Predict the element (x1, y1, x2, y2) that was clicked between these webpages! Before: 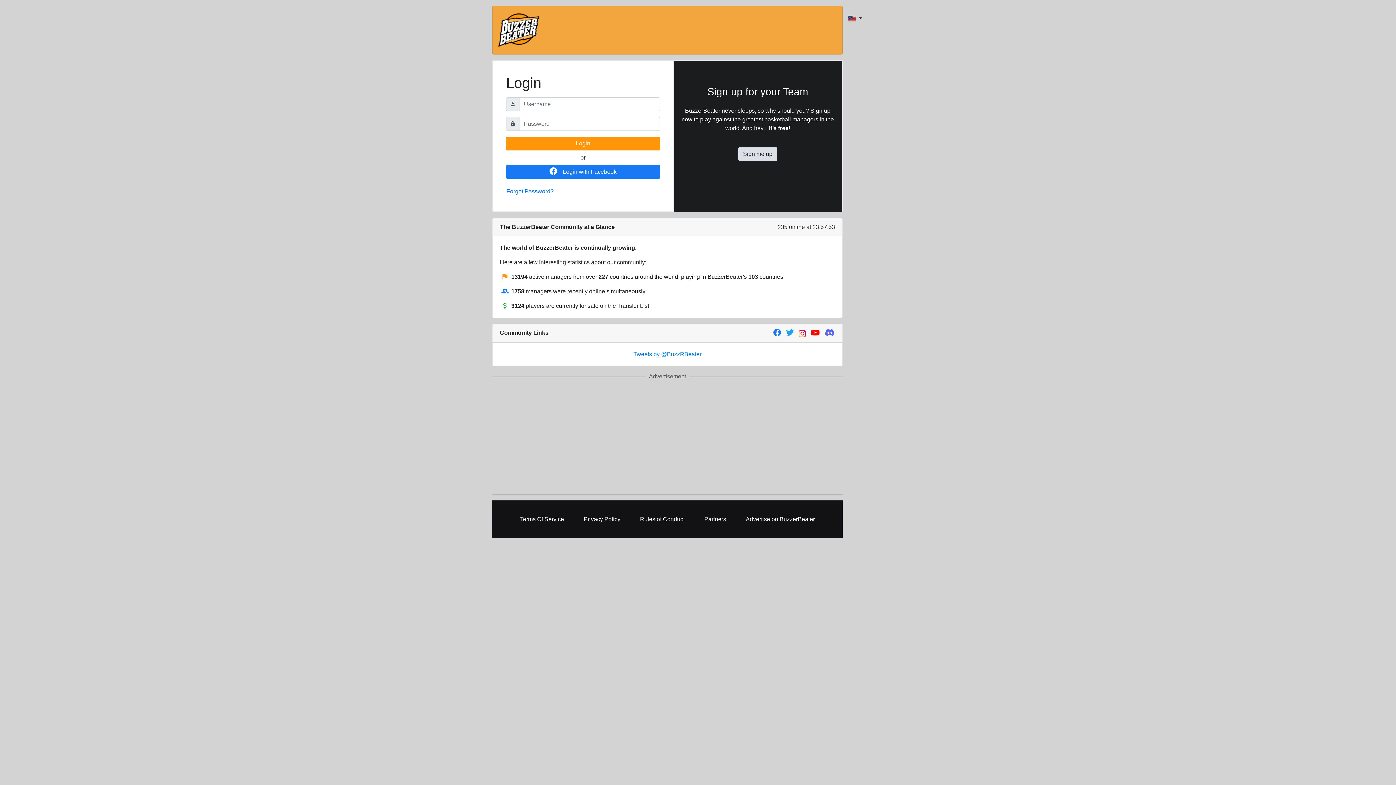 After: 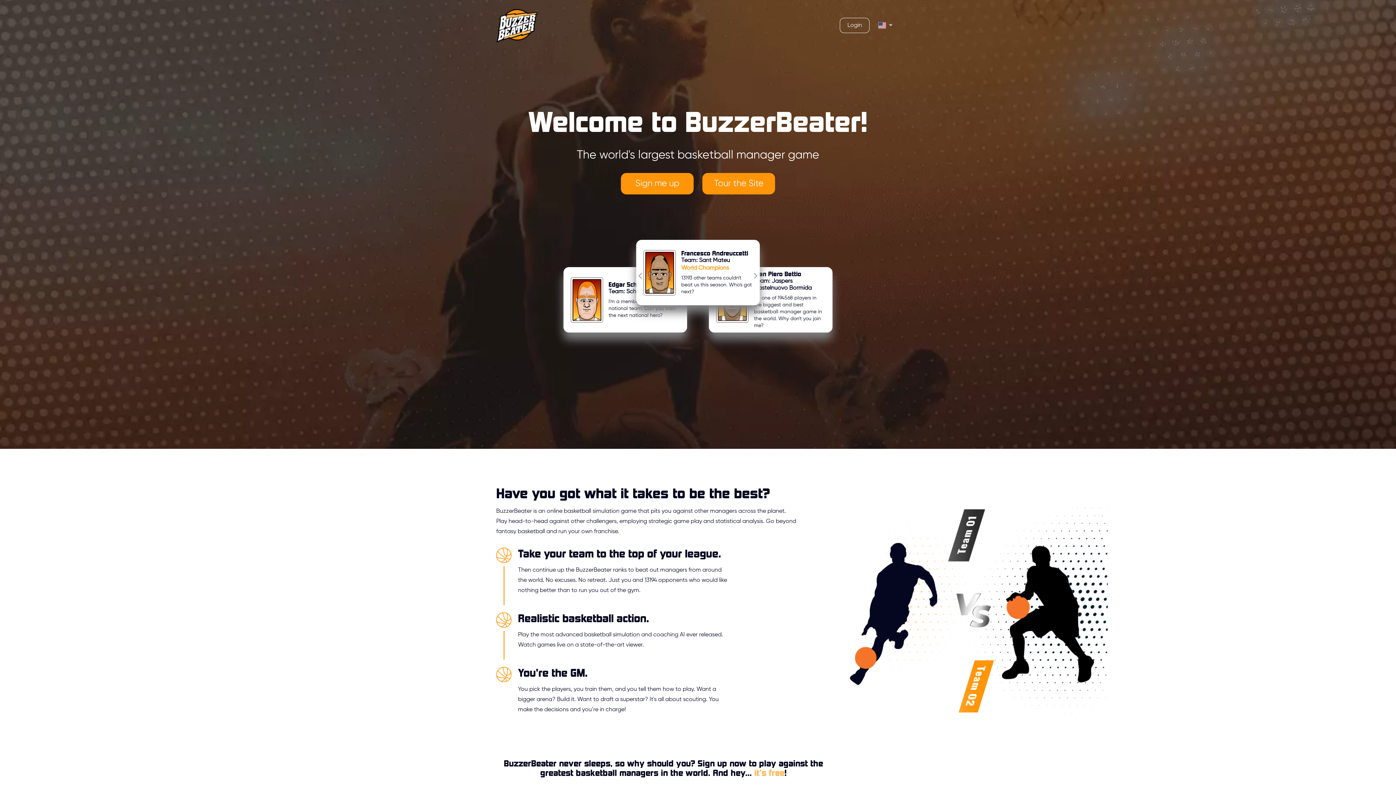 Action: bbox: (498, 26, 539, 32)